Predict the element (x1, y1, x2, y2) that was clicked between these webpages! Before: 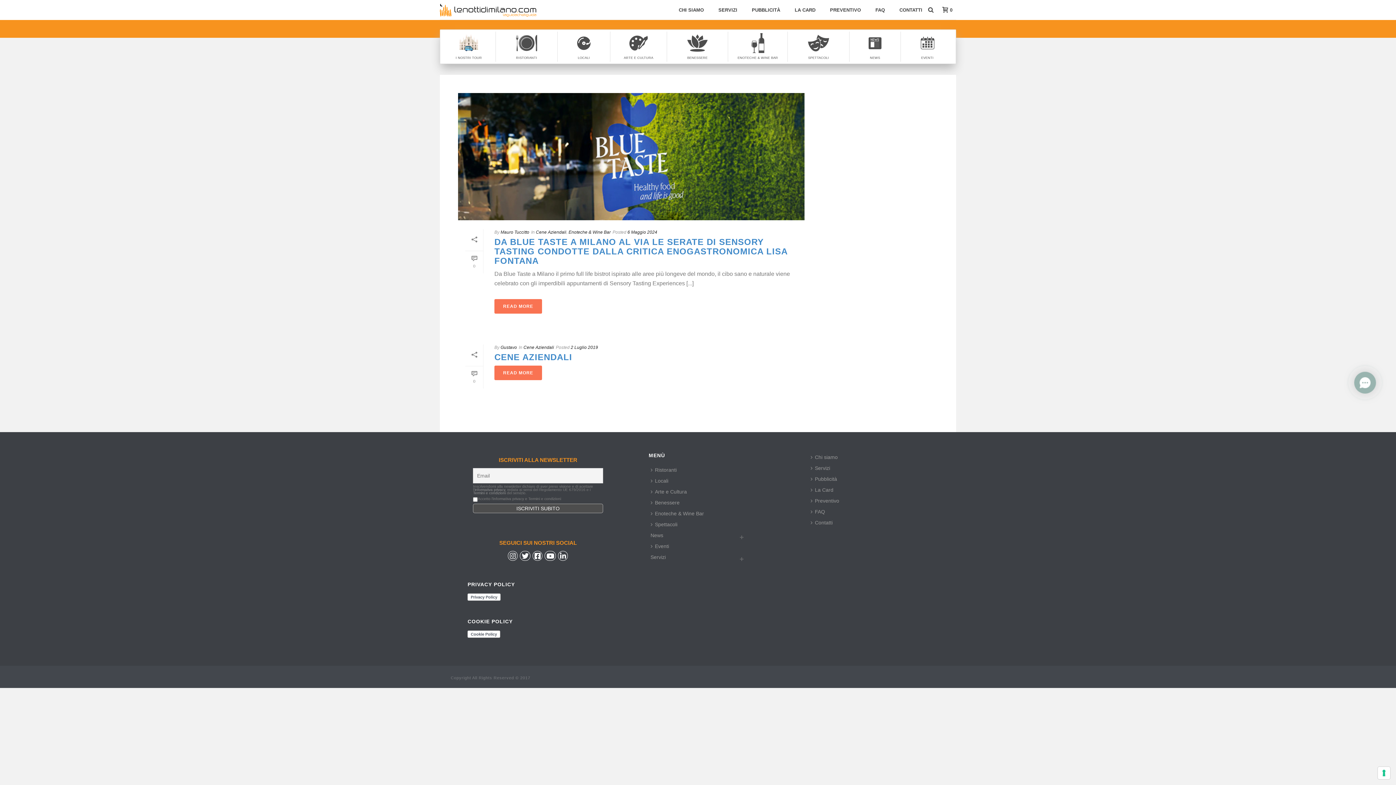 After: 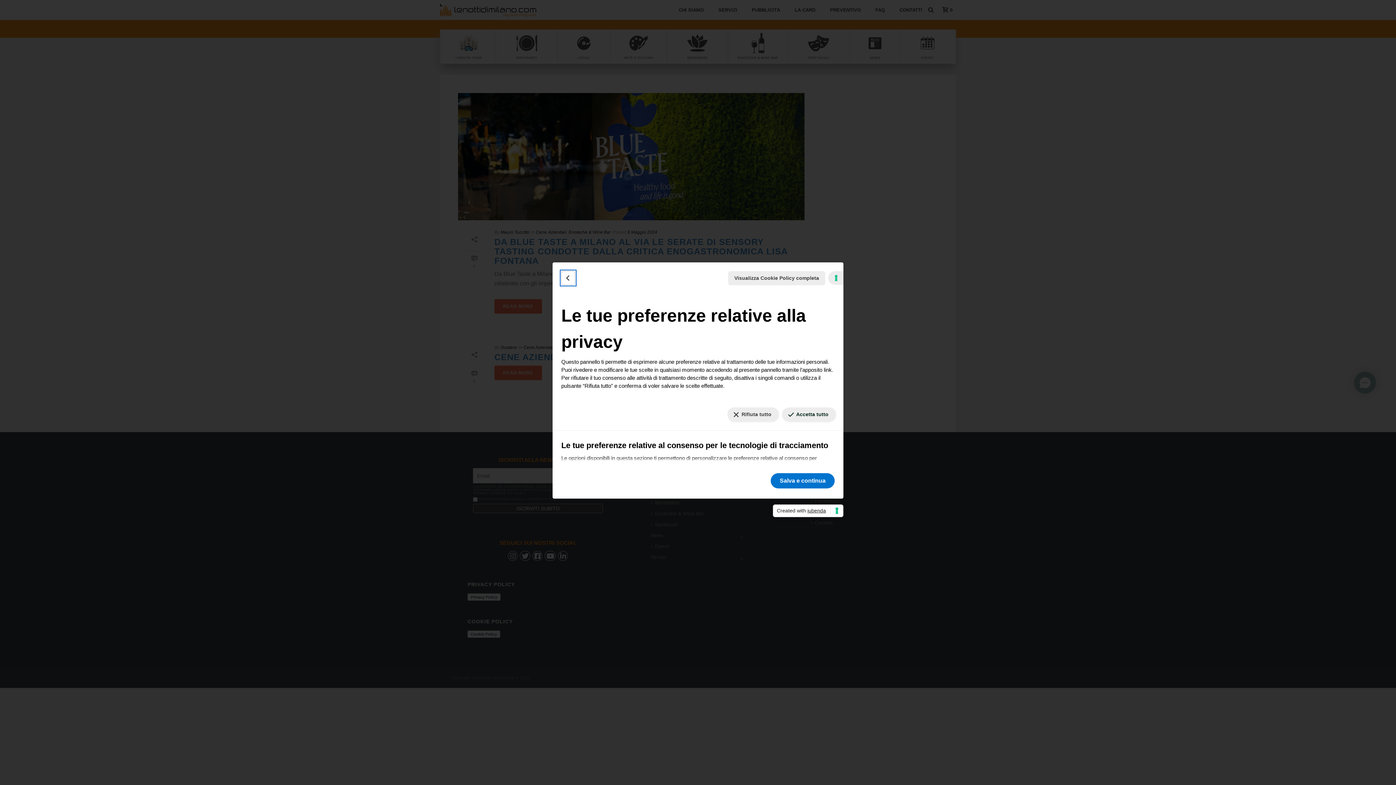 Action: bbox: (1378, 767, 1390, 779) label: Le tue preferenze relative al consenso per le tecnologie di tracciamento